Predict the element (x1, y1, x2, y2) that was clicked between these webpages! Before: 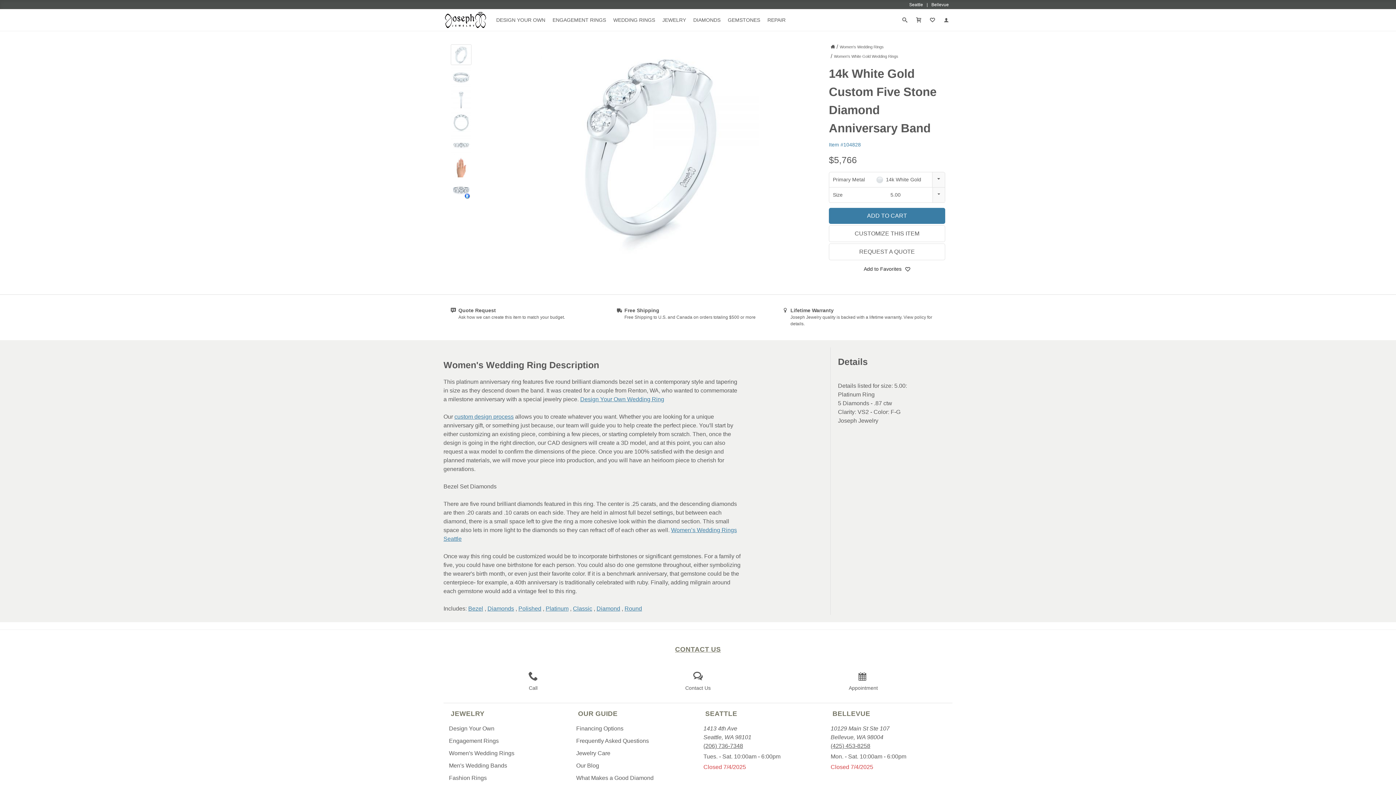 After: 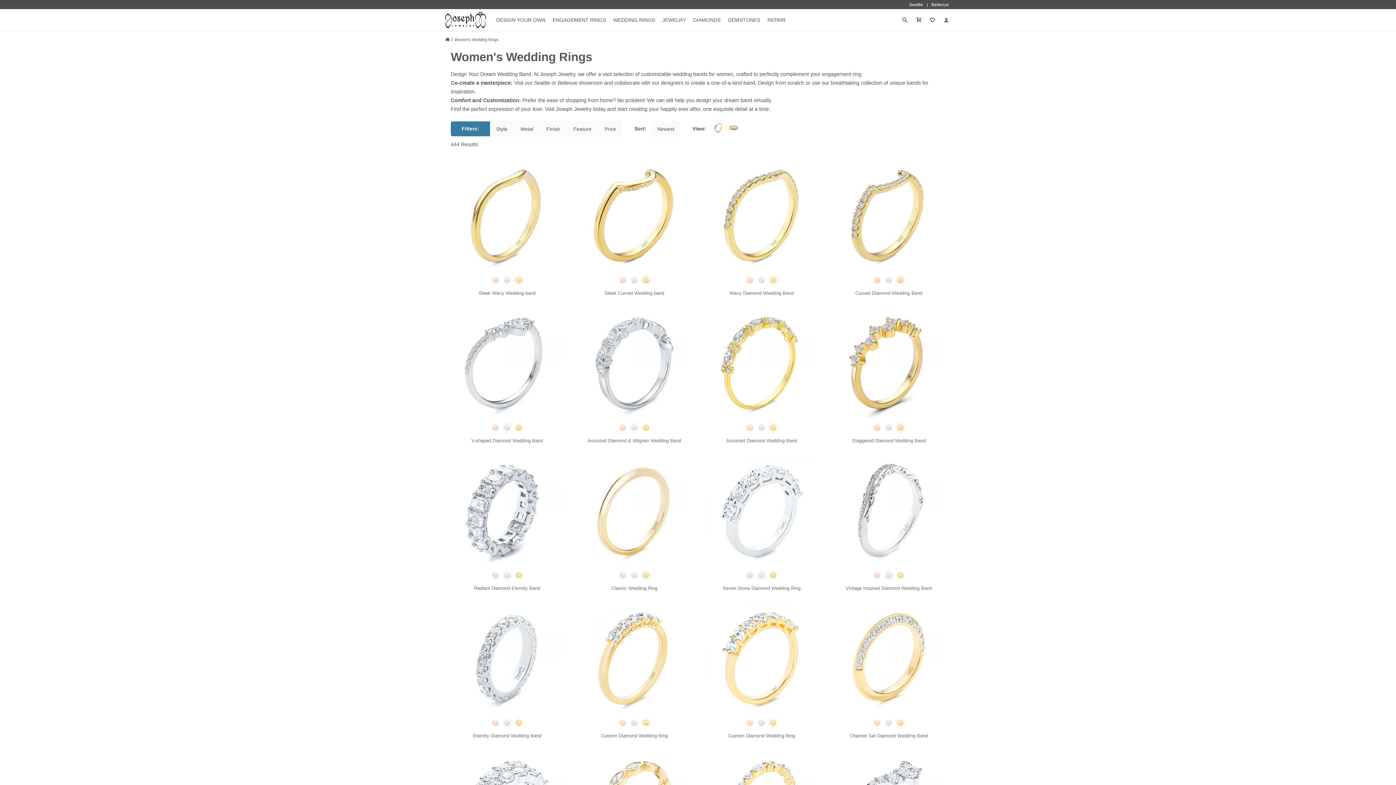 Action: label: /
Women's Wedding Rings bbox: (836, 42, 885, 51)